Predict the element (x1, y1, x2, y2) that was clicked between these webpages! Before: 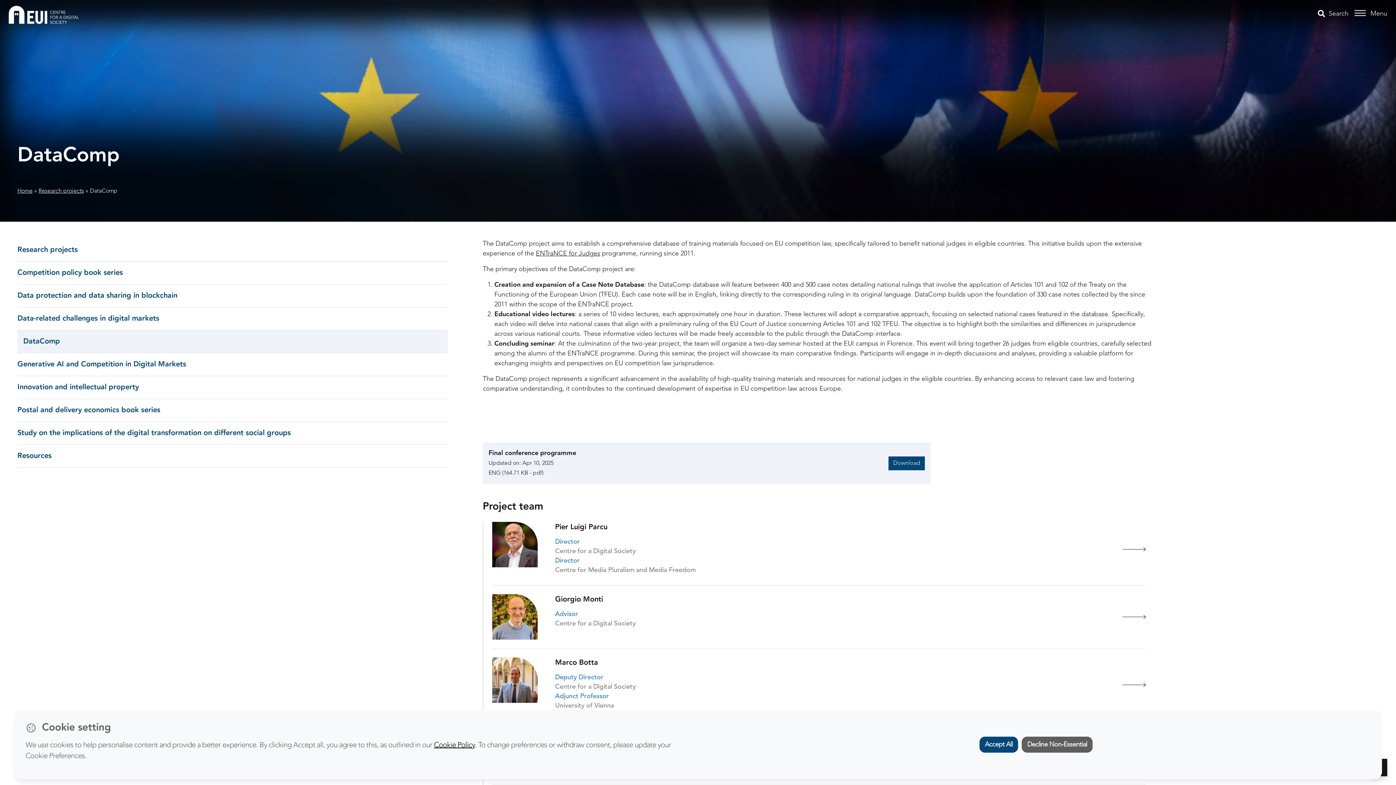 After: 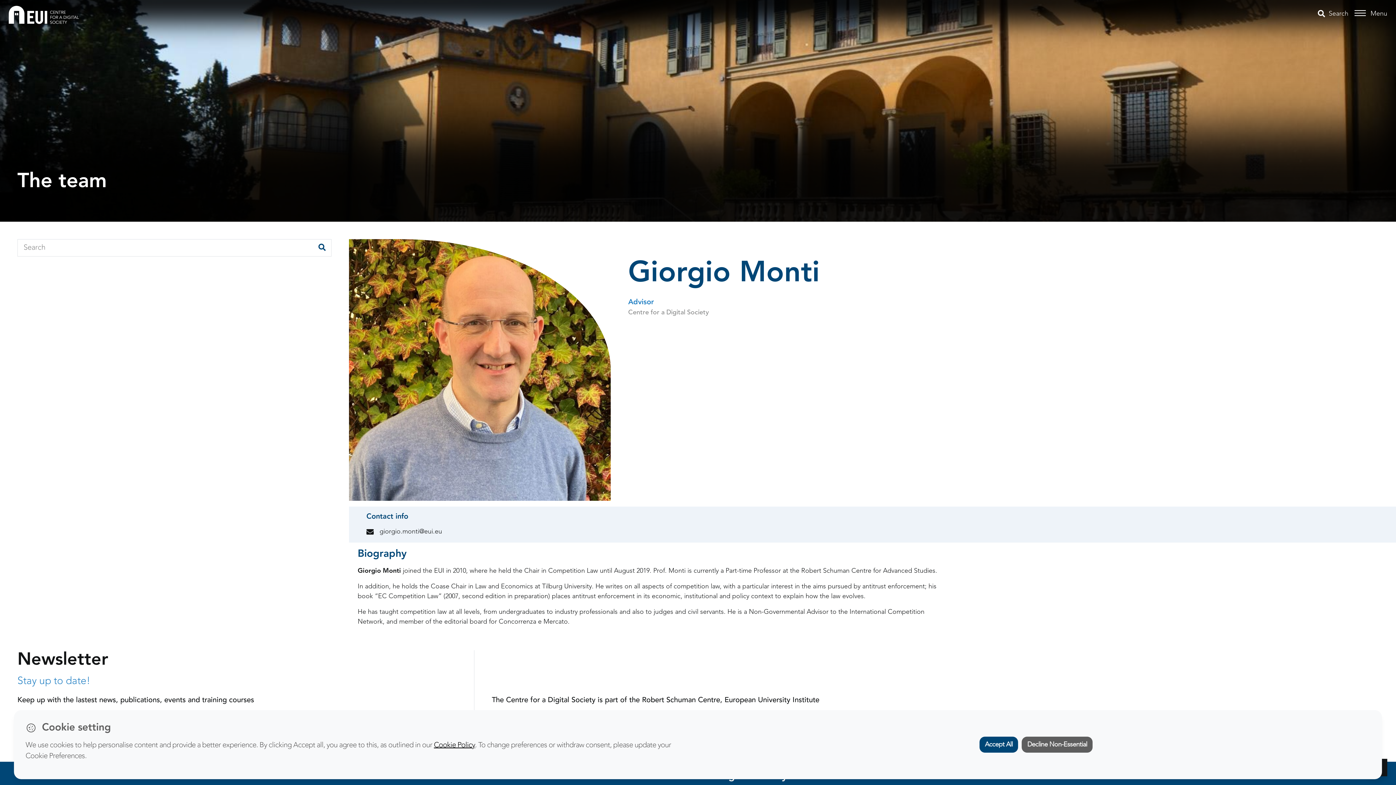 Action: bbox: (1117, 617, 1146, 617) label: View Giorgio Monti profile